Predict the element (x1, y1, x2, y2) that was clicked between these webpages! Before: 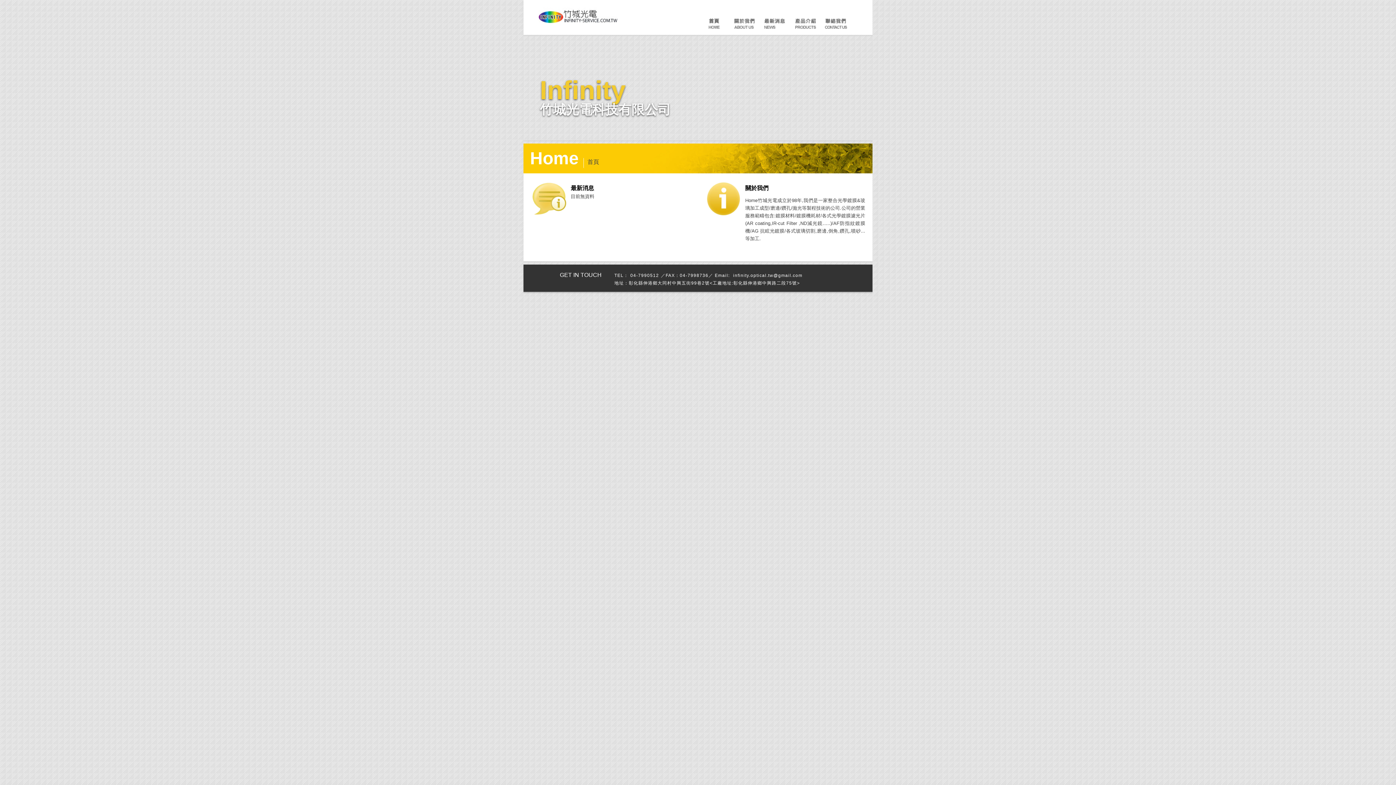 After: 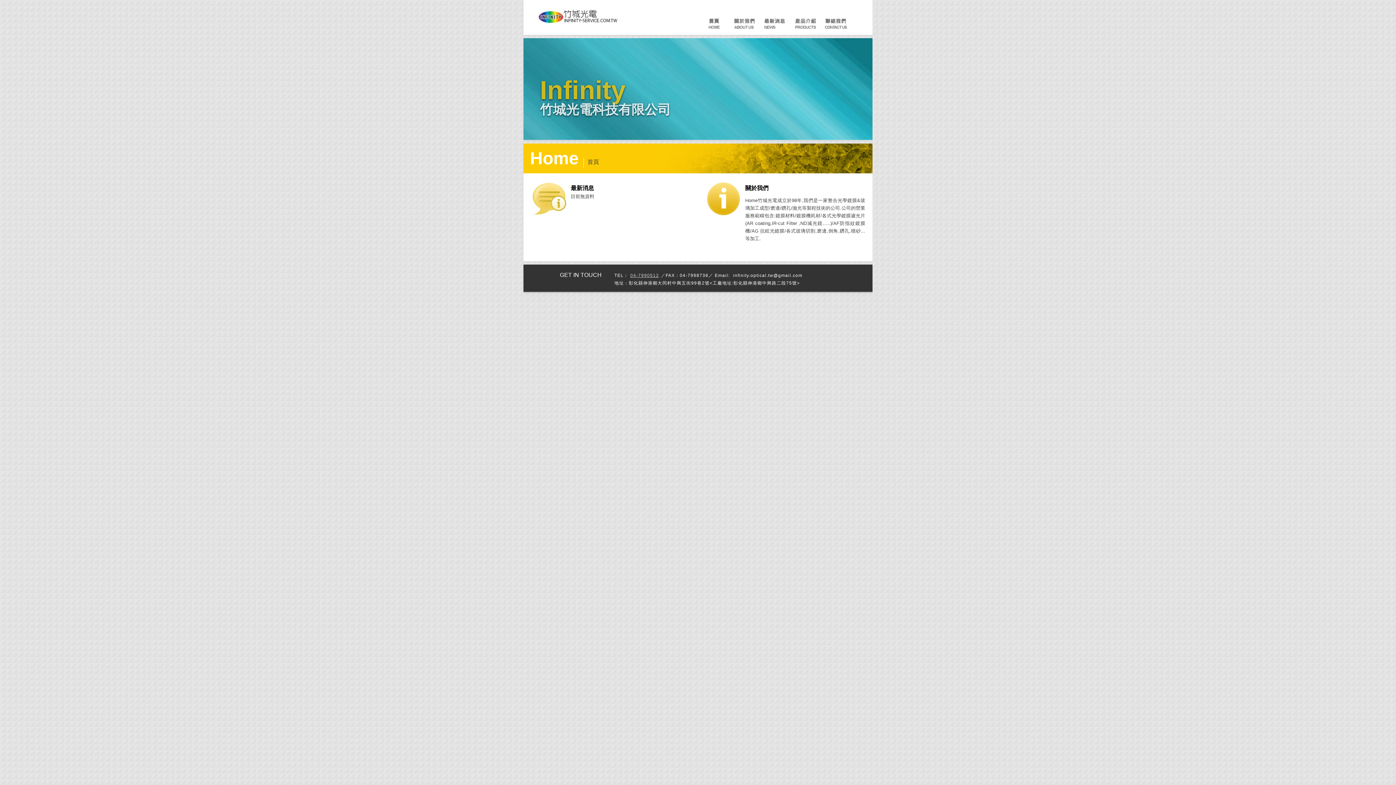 Action: bbox: (628, 271, 661, 280) label: 04-7990512